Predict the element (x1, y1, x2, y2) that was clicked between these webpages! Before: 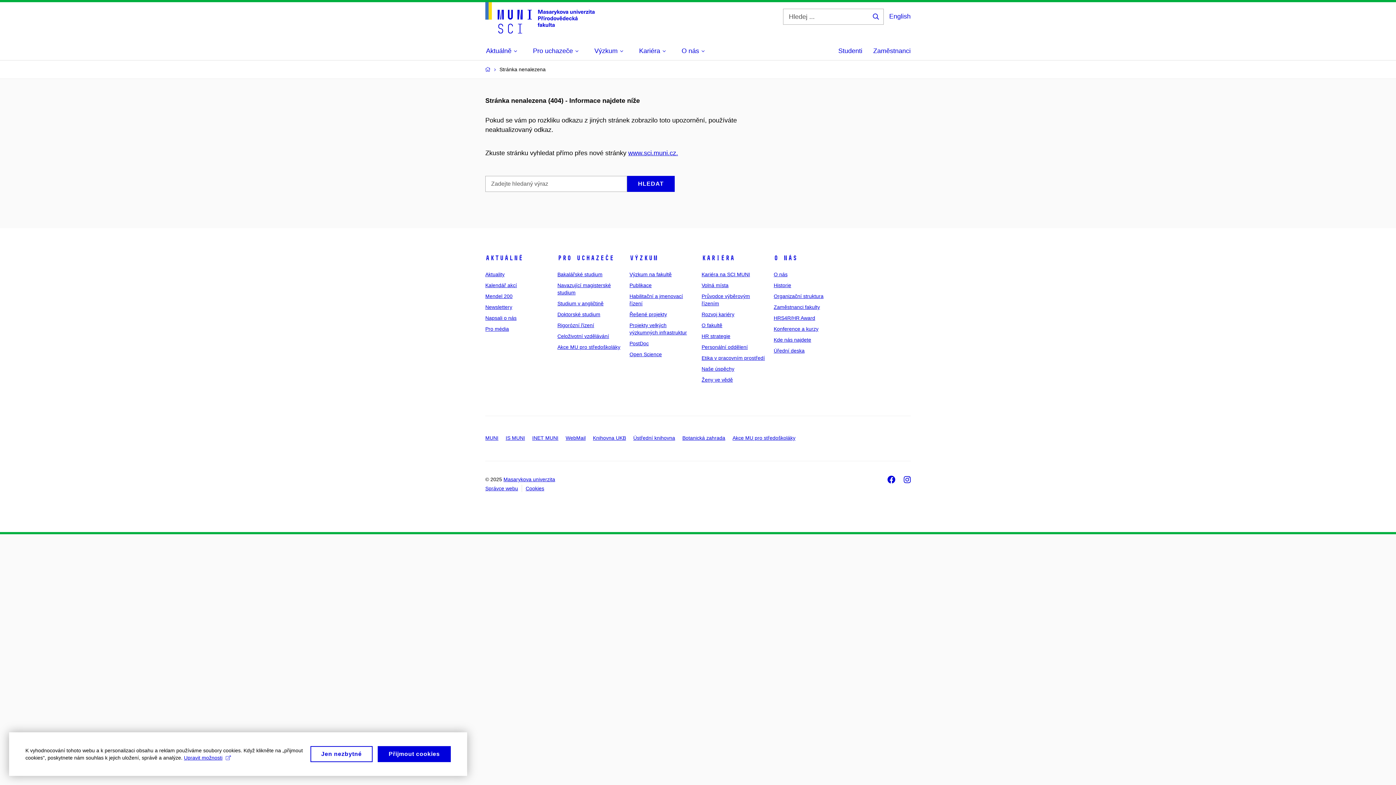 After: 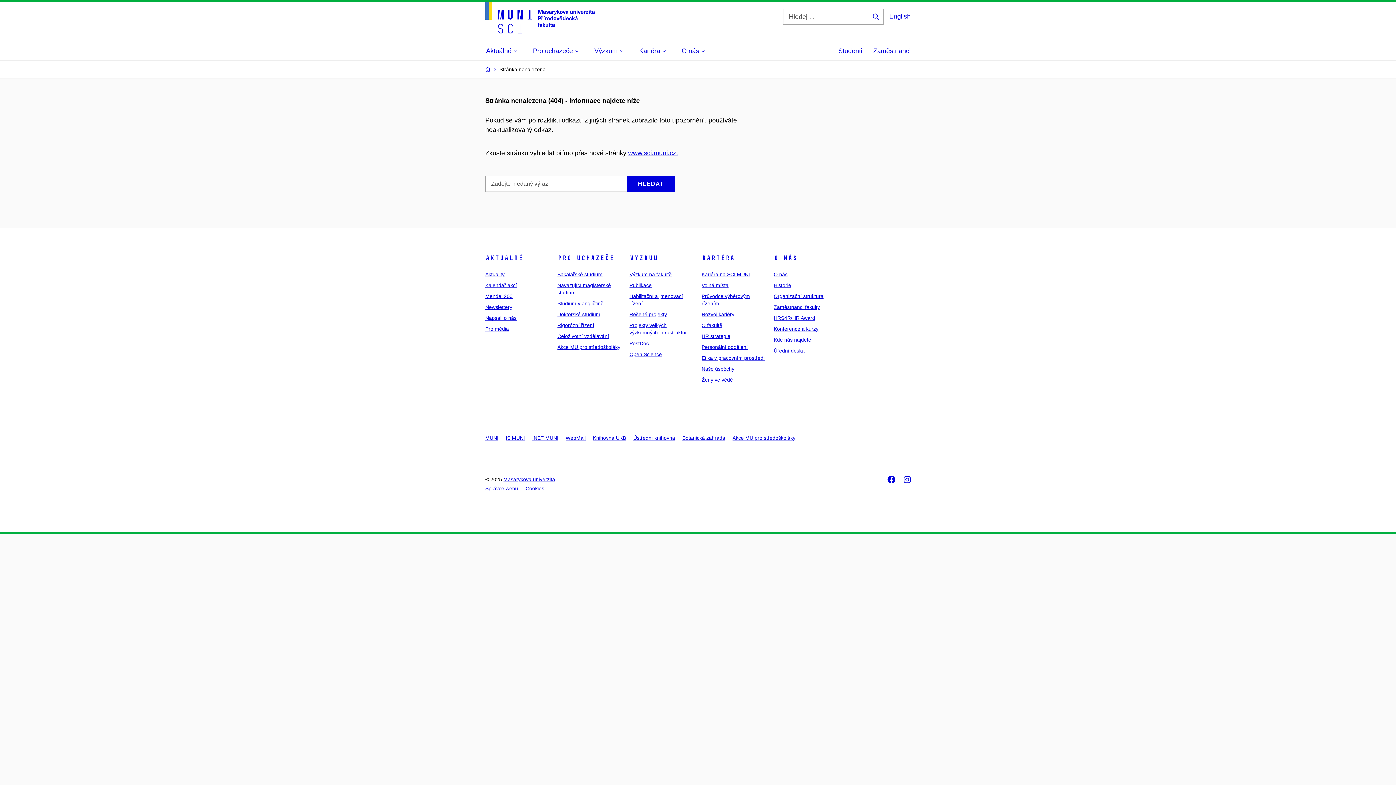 Action: label: Přijmout cookies bbox: (377, 746, 450, 762)